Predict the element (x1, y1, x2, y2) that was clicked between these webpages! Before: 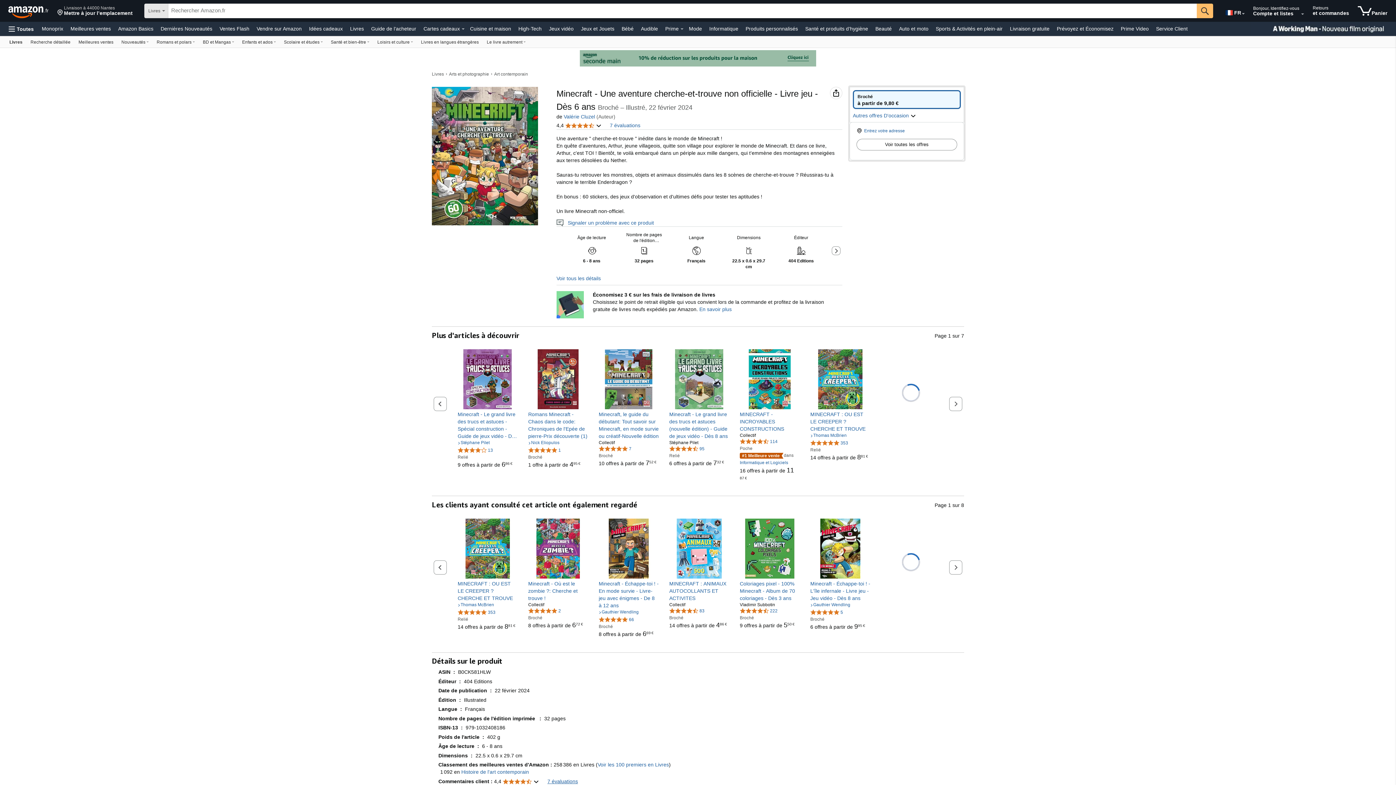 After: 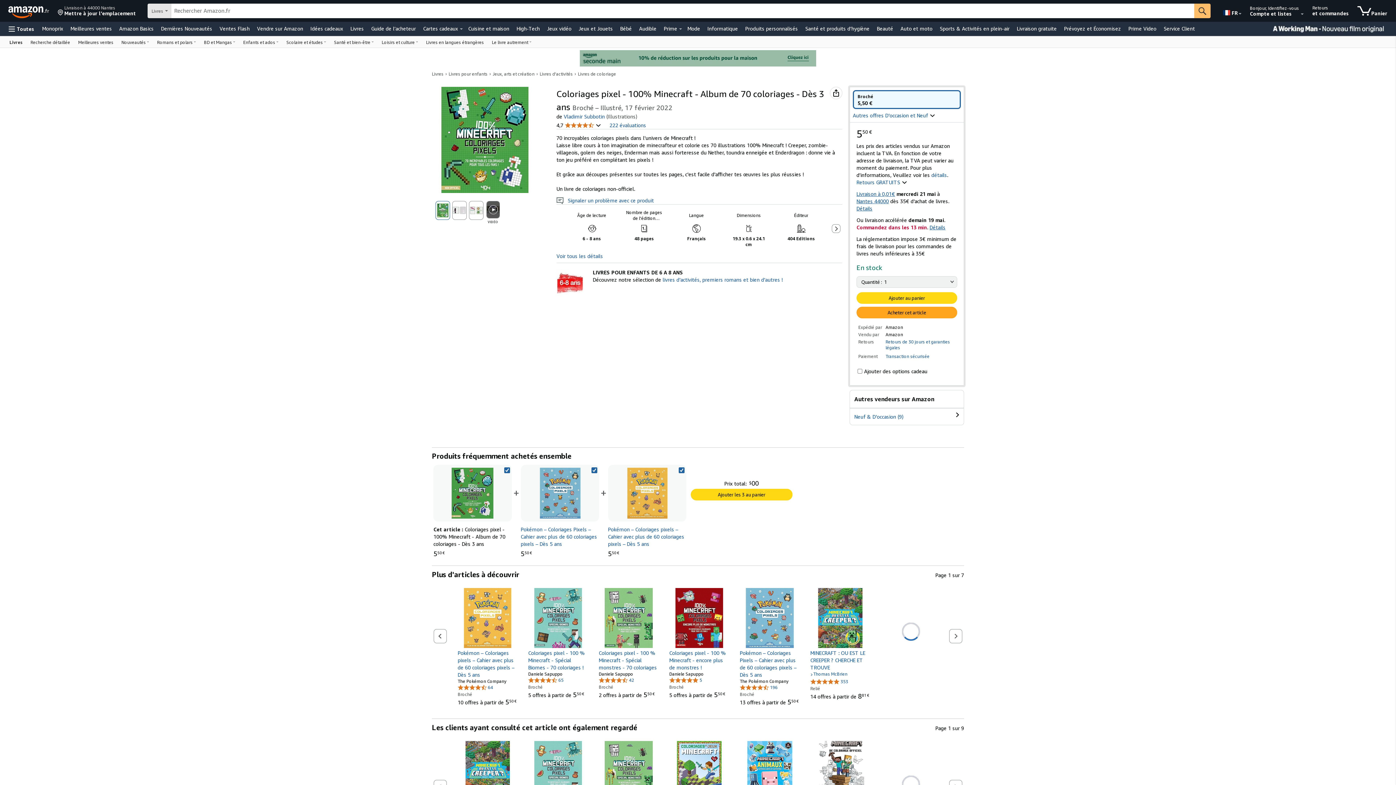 Action: label: 9 offres à partir de 
550€
5
50€ bbox: (740, 622, 794, 628)